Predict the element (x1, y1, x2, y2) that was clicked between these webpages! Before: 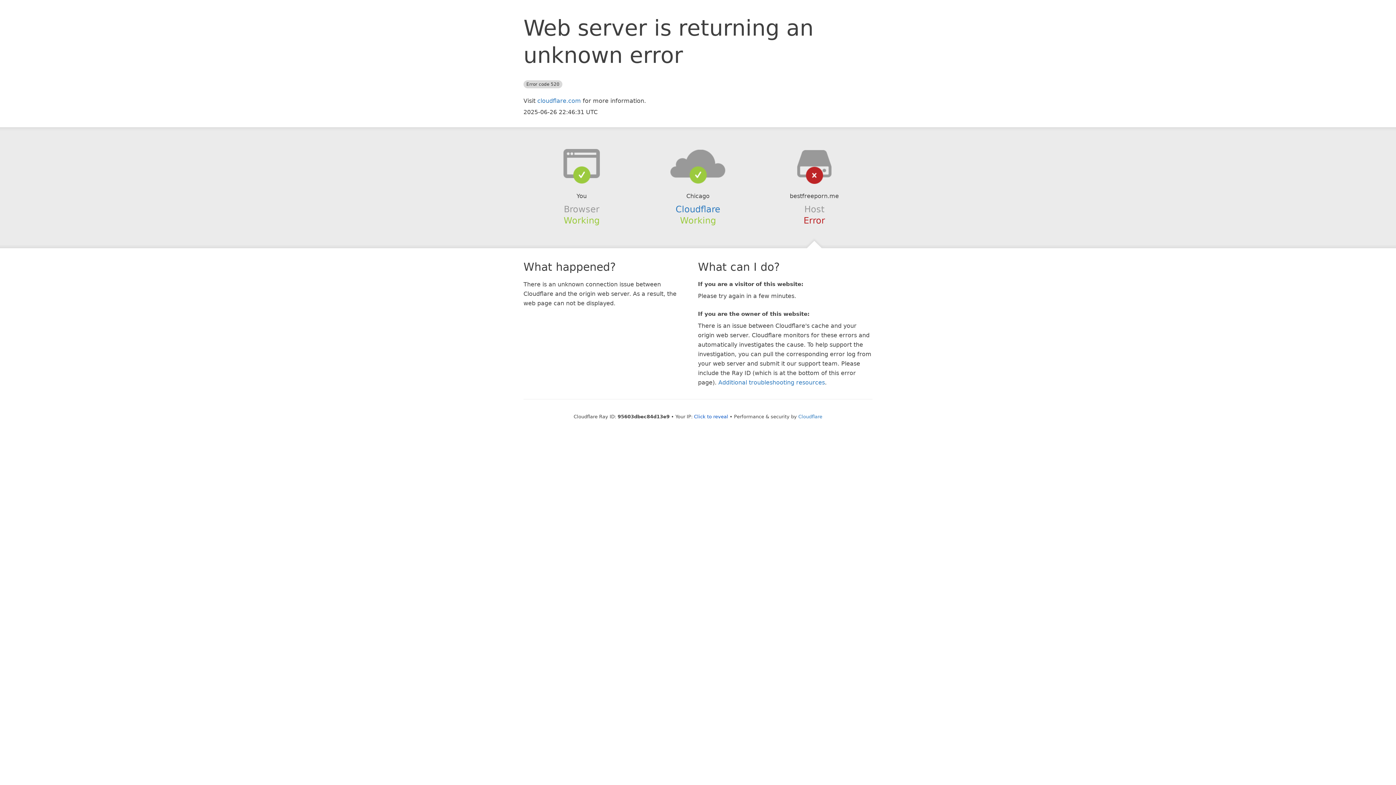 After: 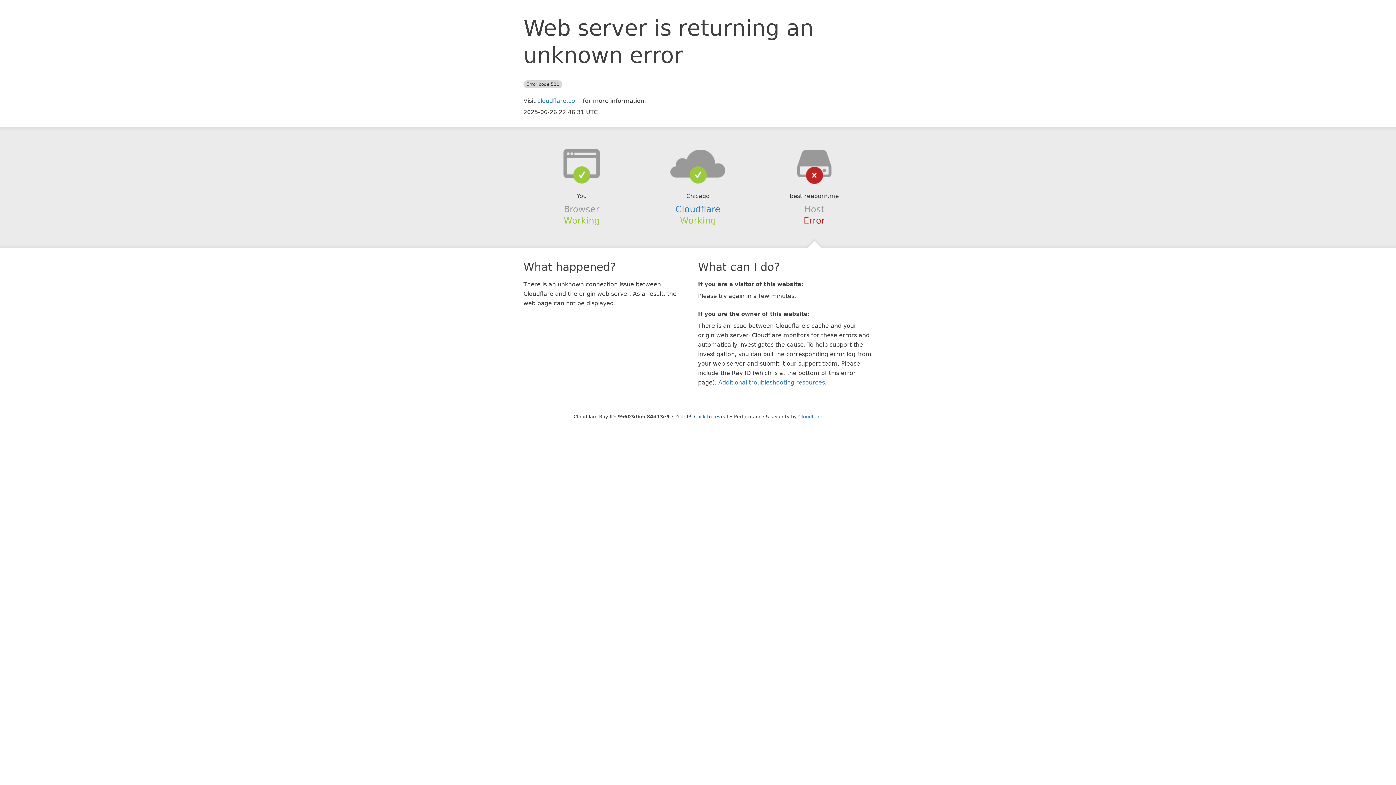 Action: bbox: (639, 148, 756, 178)